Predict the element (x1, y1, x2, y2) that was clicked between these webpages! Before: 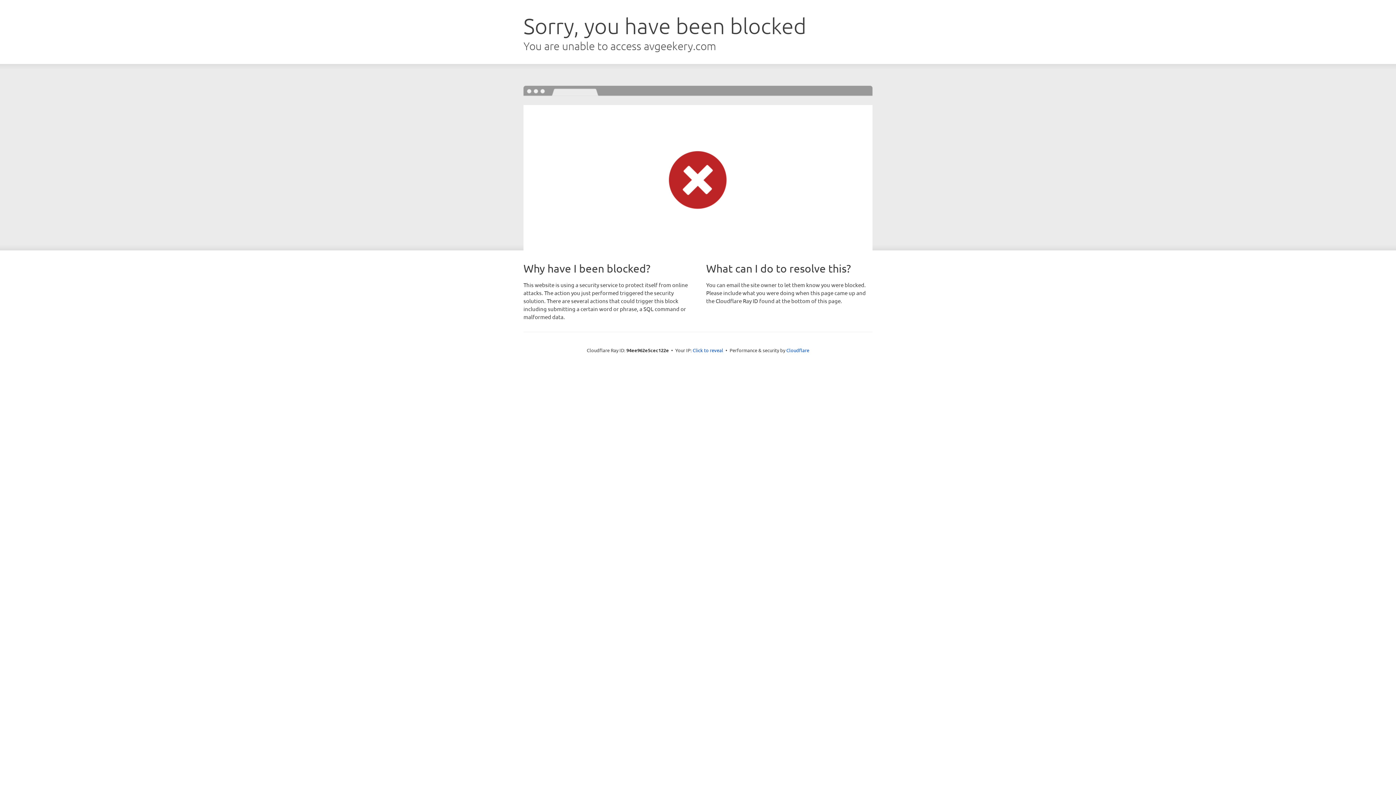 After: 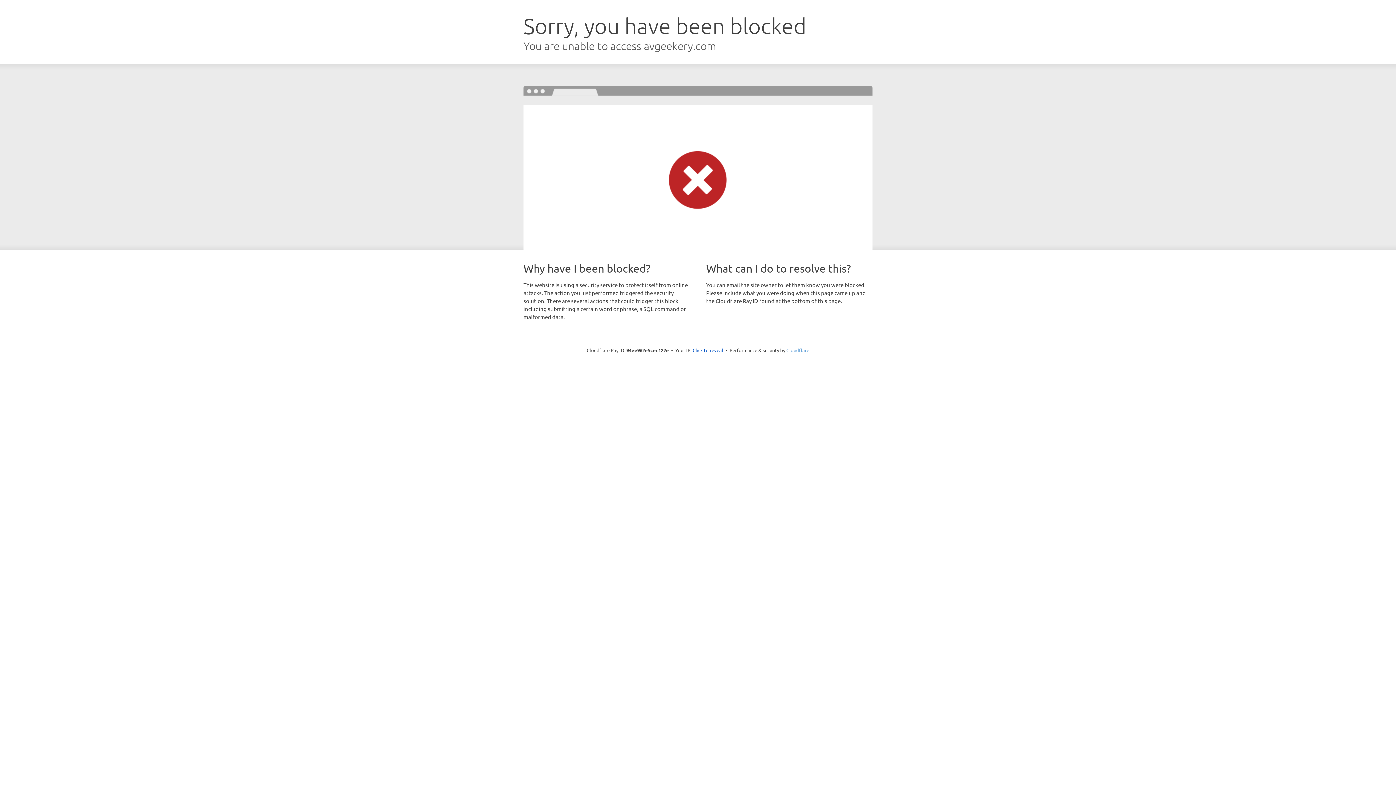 Action: label: Cloudflare bbox: (786, 347, 809, 353)